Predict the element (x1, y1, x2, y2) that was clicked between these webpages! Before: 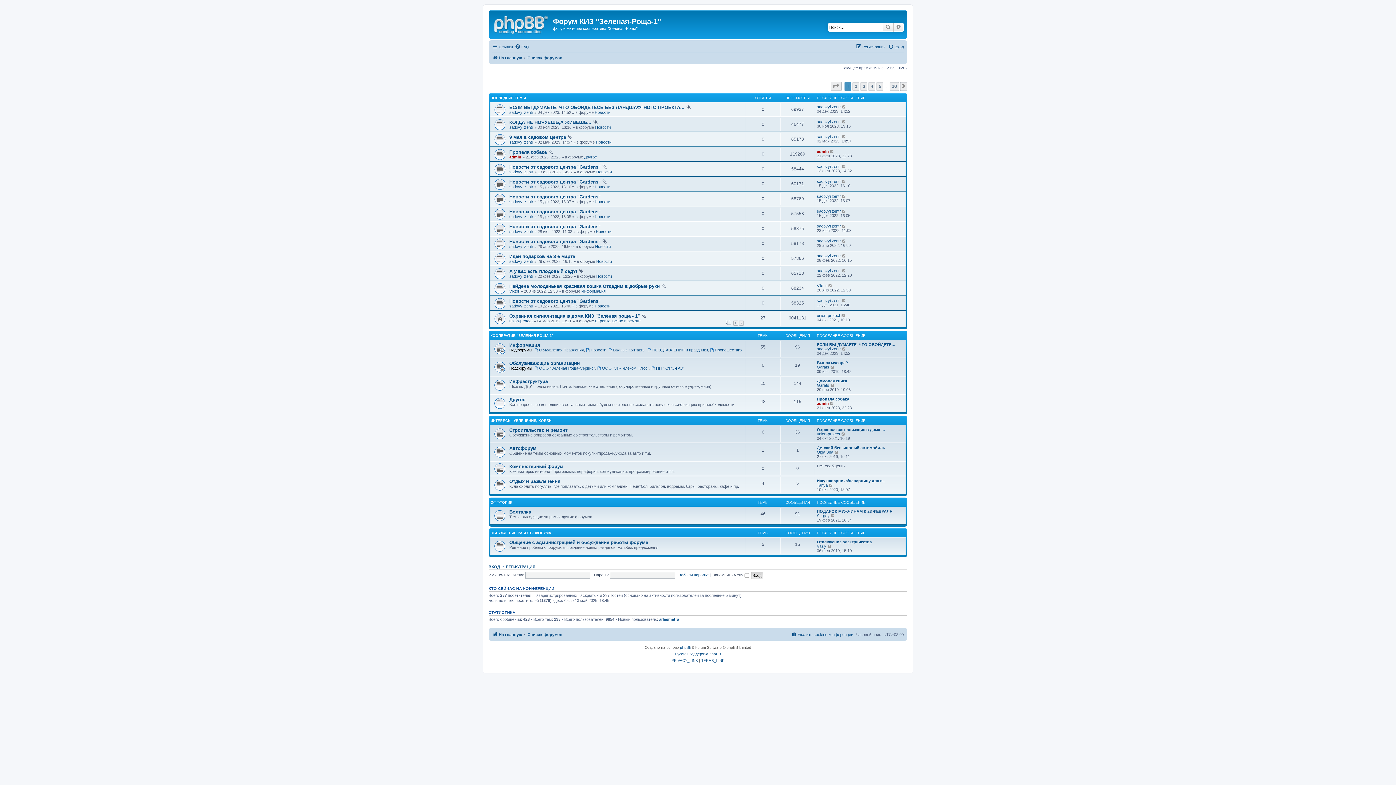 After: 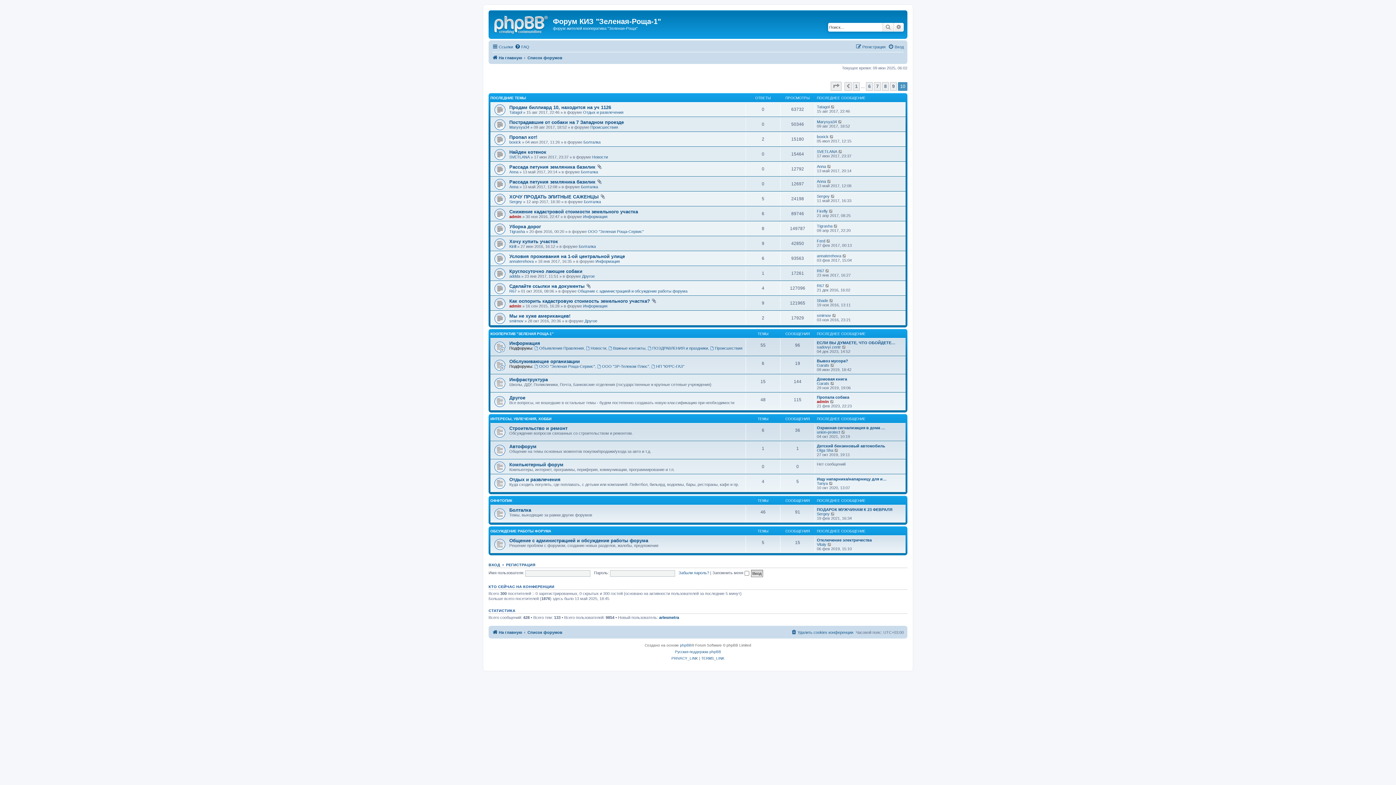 Action: bbox: (889, 82, 899, 90) label: 10